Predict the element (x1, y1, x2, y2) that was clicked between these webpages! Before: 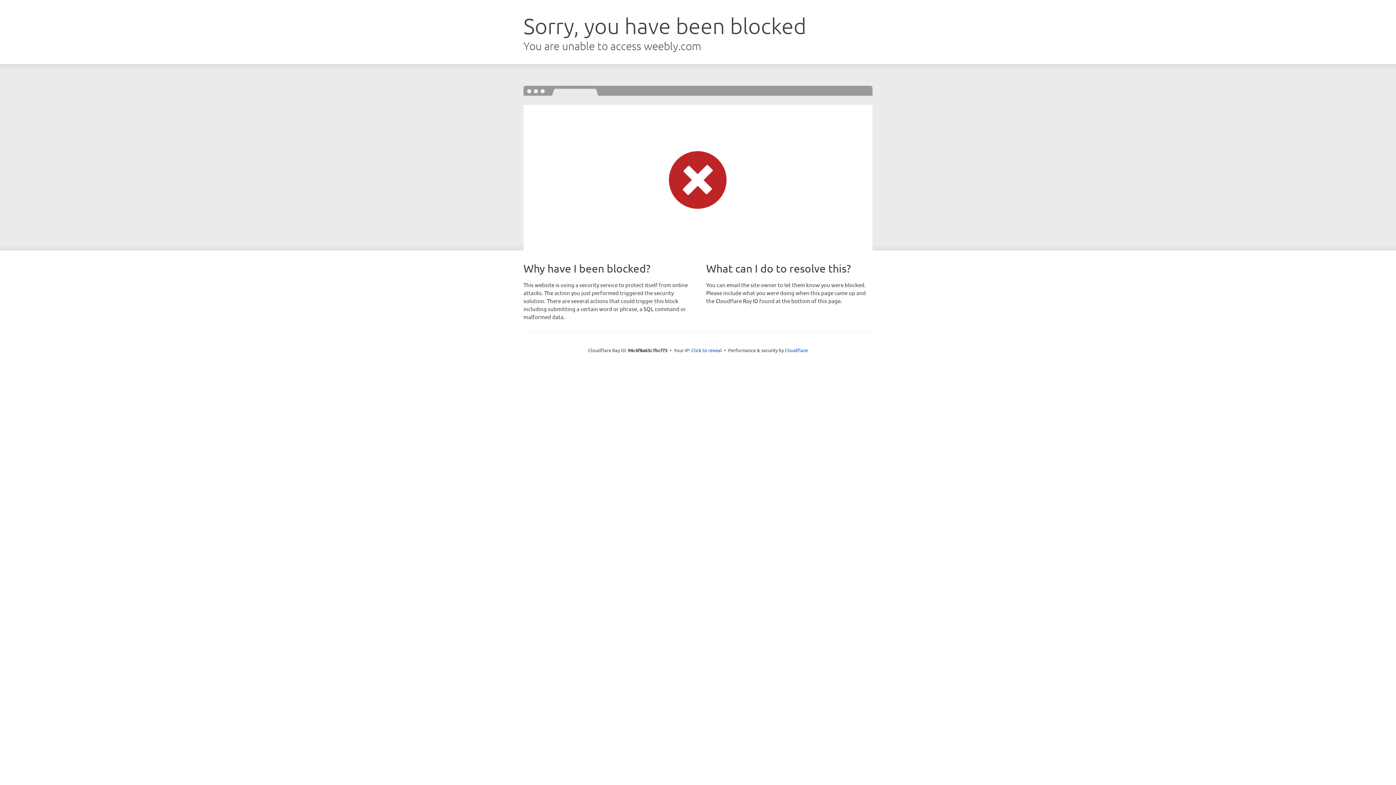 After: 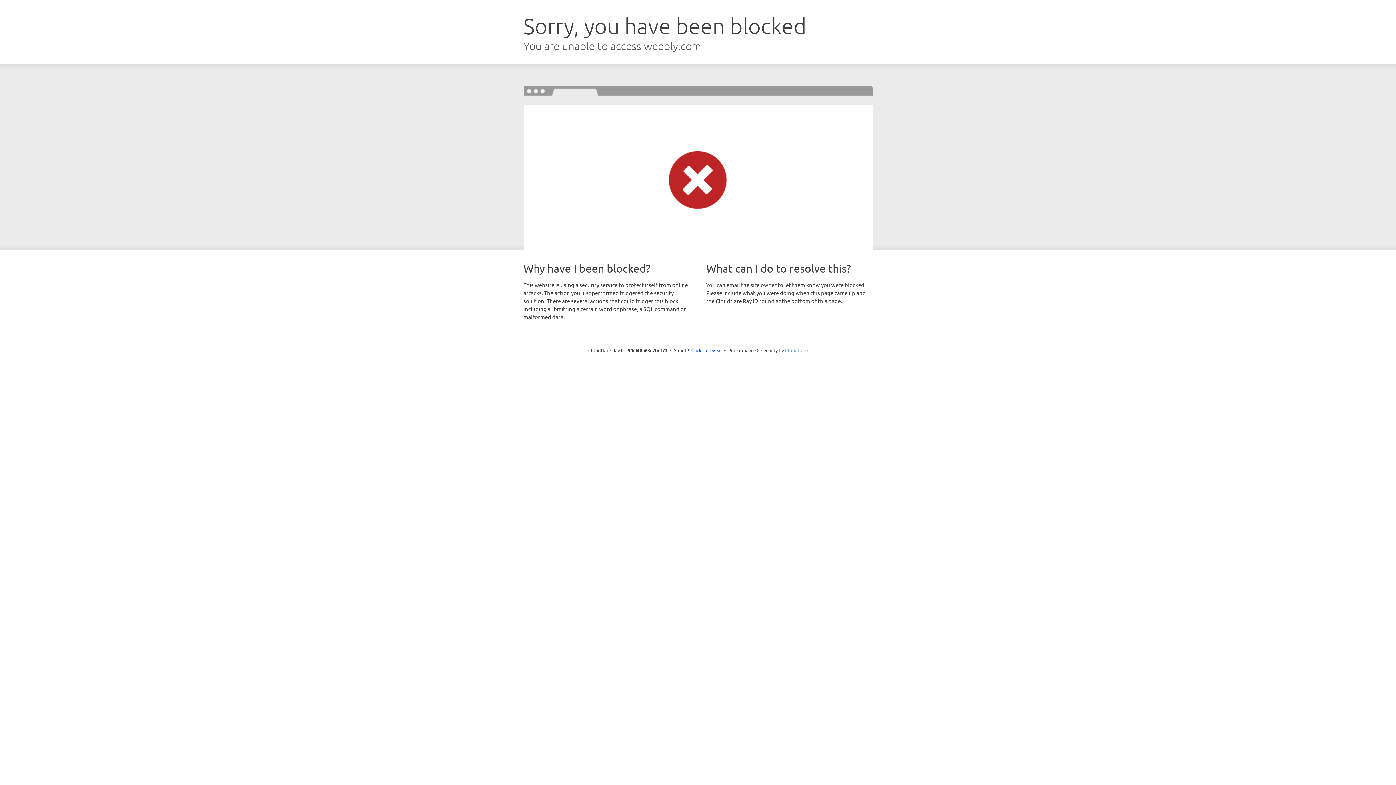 Action: bbox: (785, 347, 808, 353) label: Cloudflare